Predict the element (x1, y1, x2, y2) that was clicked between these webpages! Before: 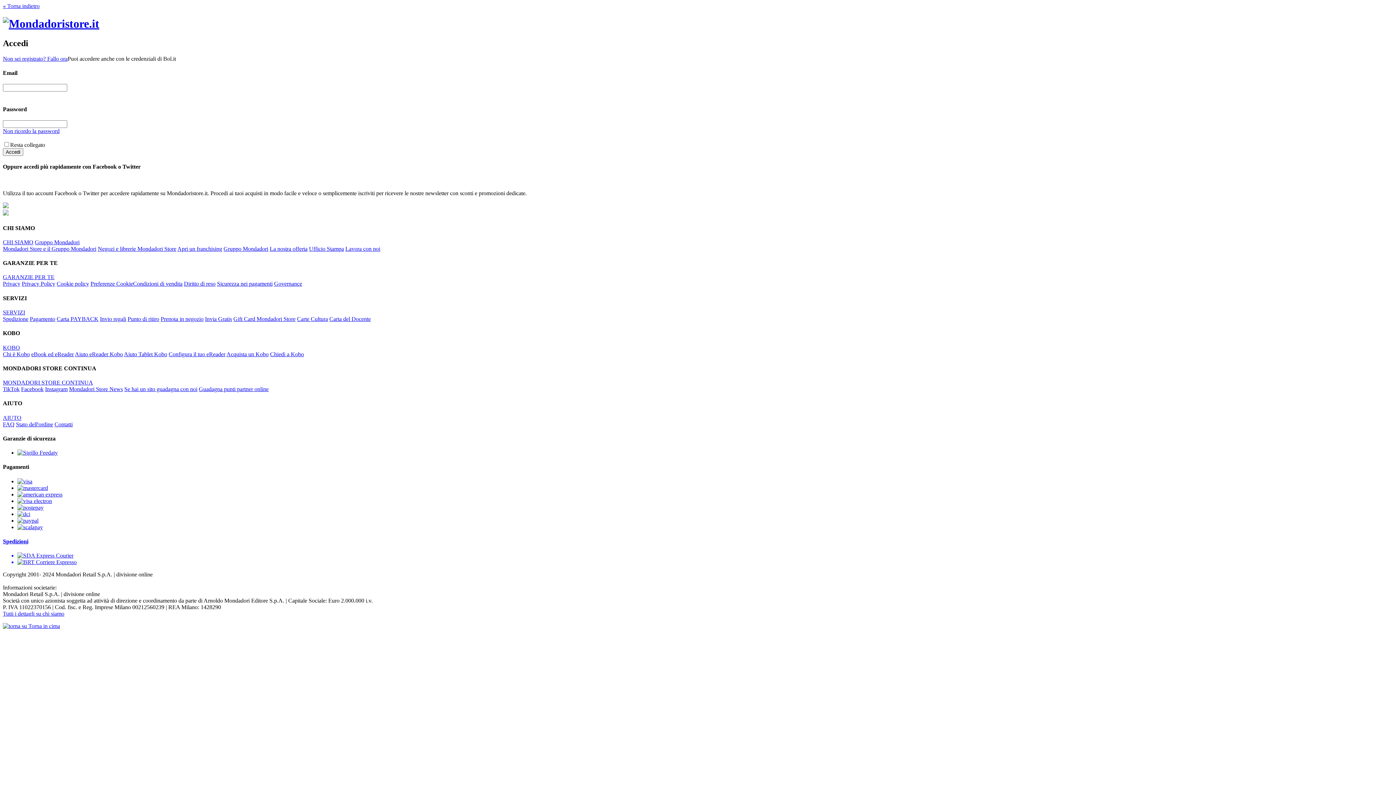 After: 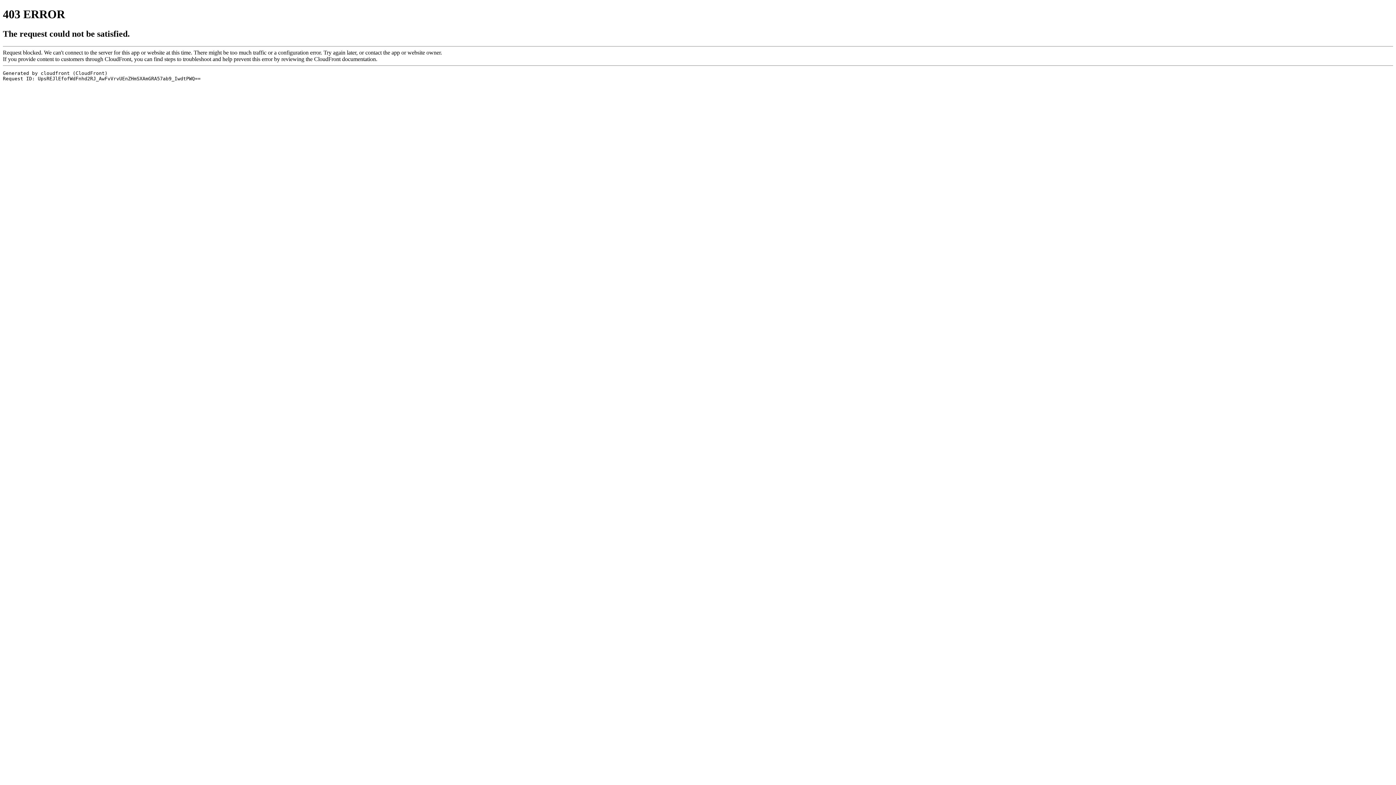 Action: bbox: (2, 386, 19, 392) label: TikTok